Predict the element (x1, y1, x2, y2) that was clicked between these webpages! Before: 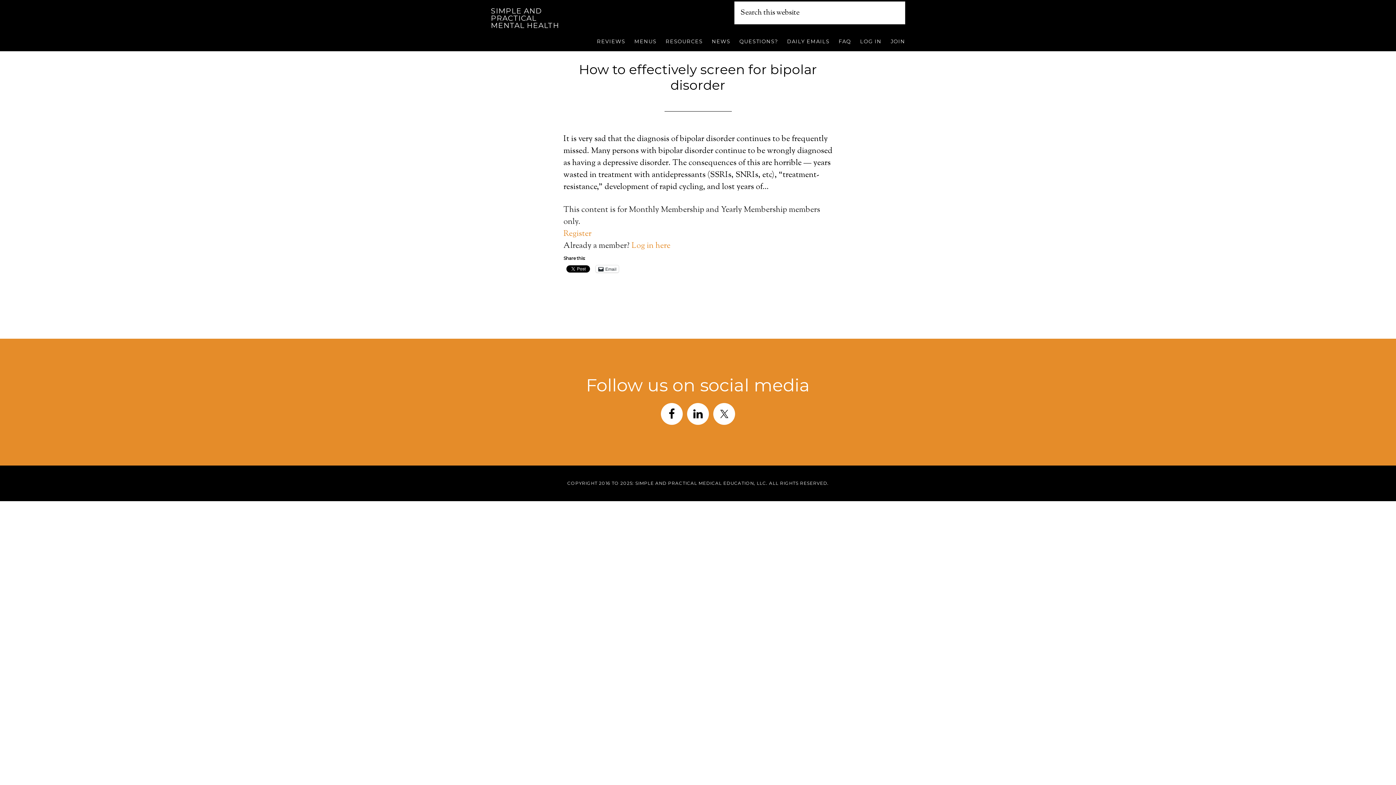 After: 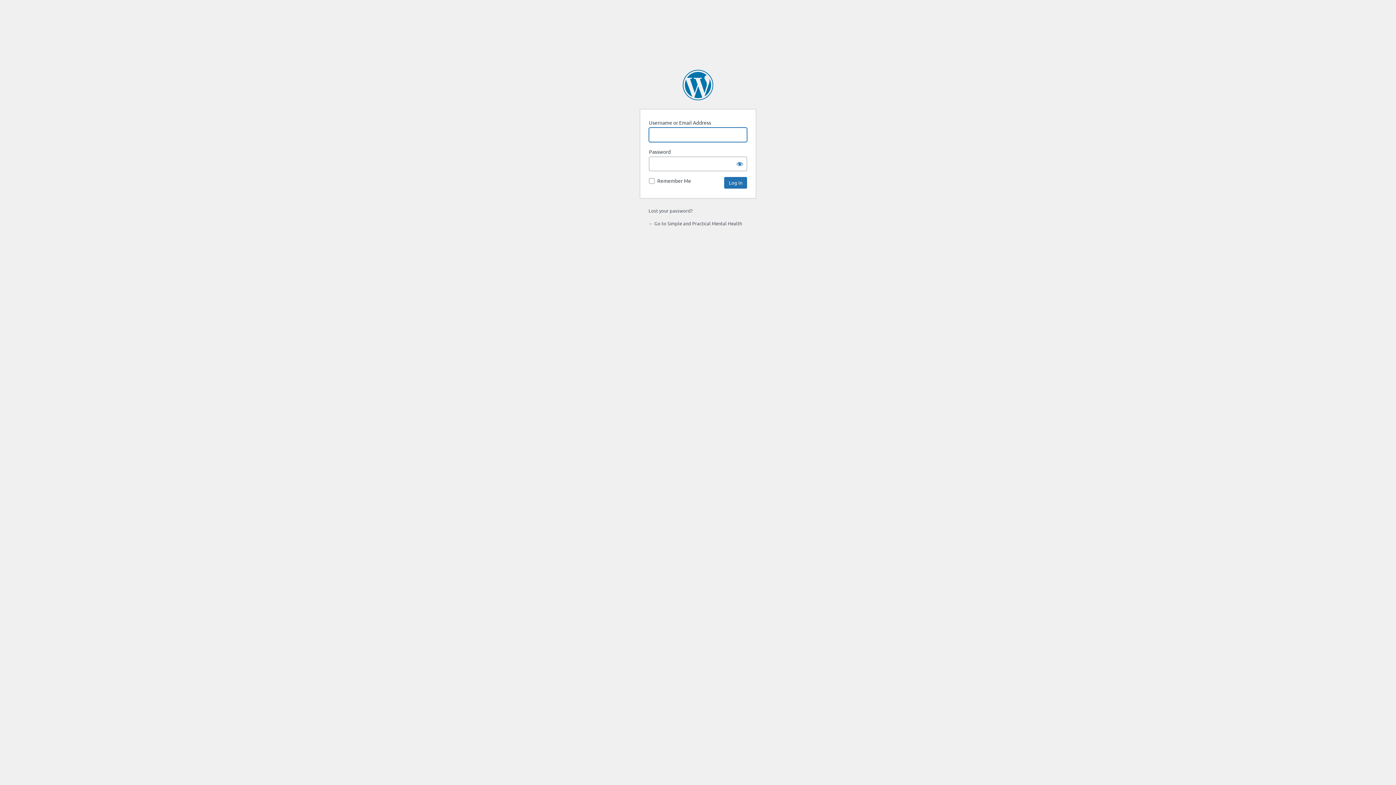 Action: bbox: (631, 240, 670, 252) label: Log in here